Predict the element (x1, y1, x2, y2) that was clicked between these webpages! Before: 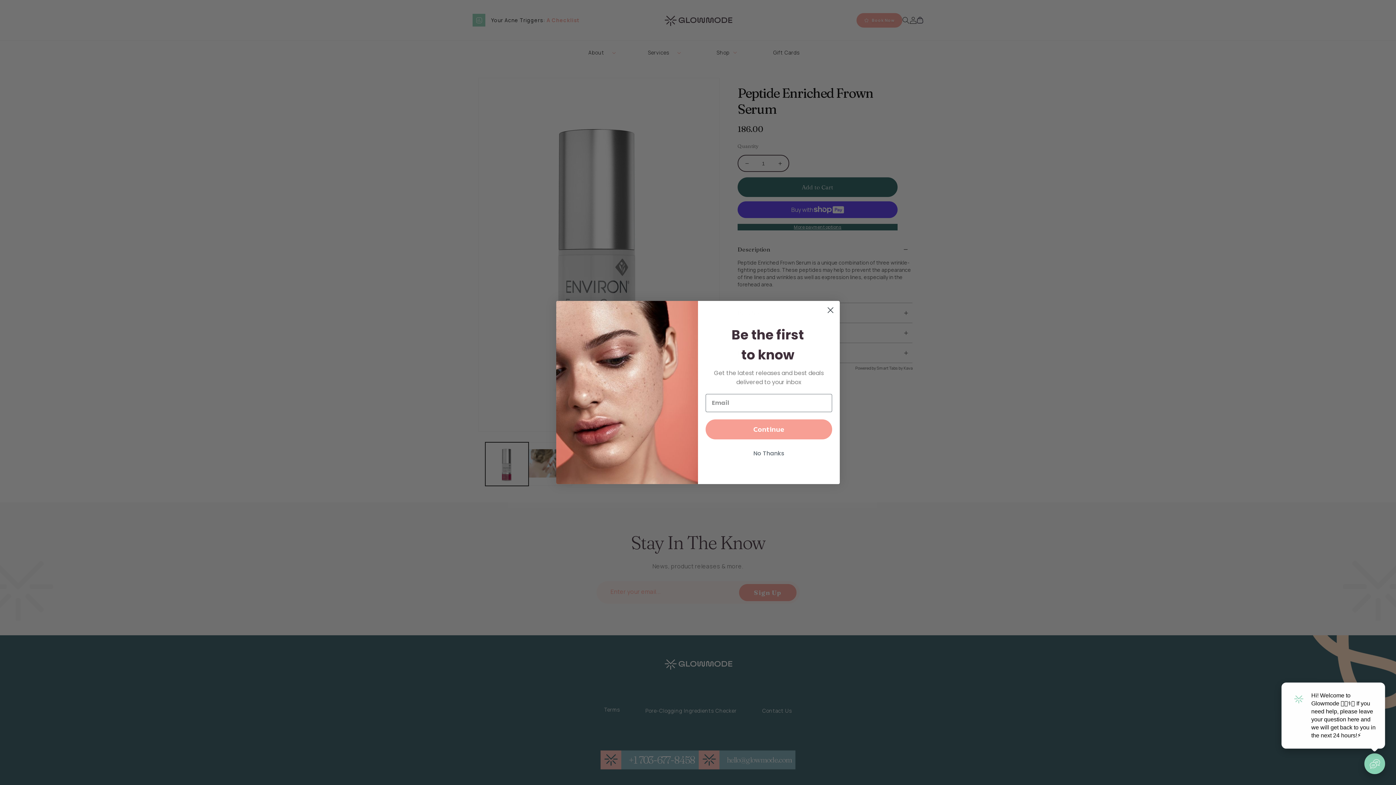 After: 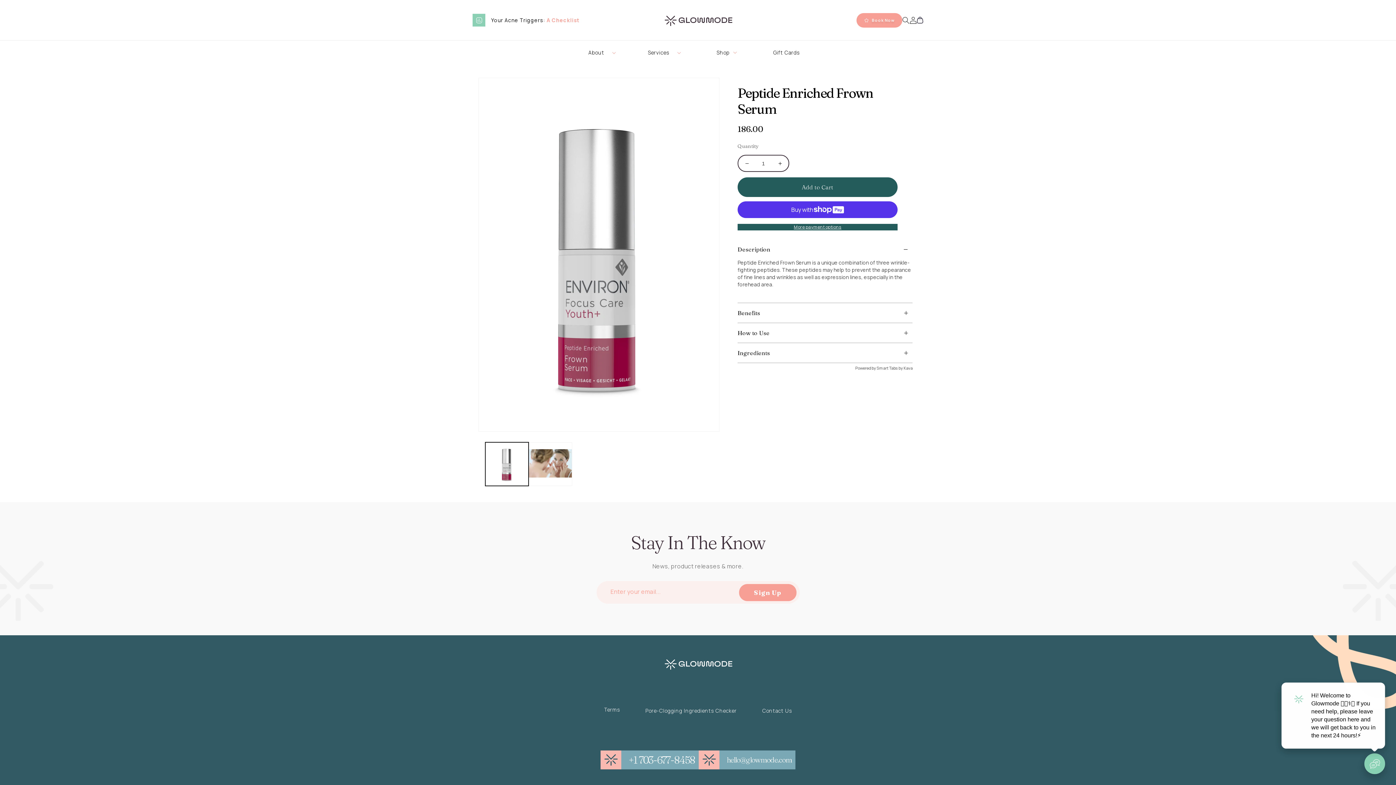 Action: label: Close dialog bbox: (824, 303, 837, 316)